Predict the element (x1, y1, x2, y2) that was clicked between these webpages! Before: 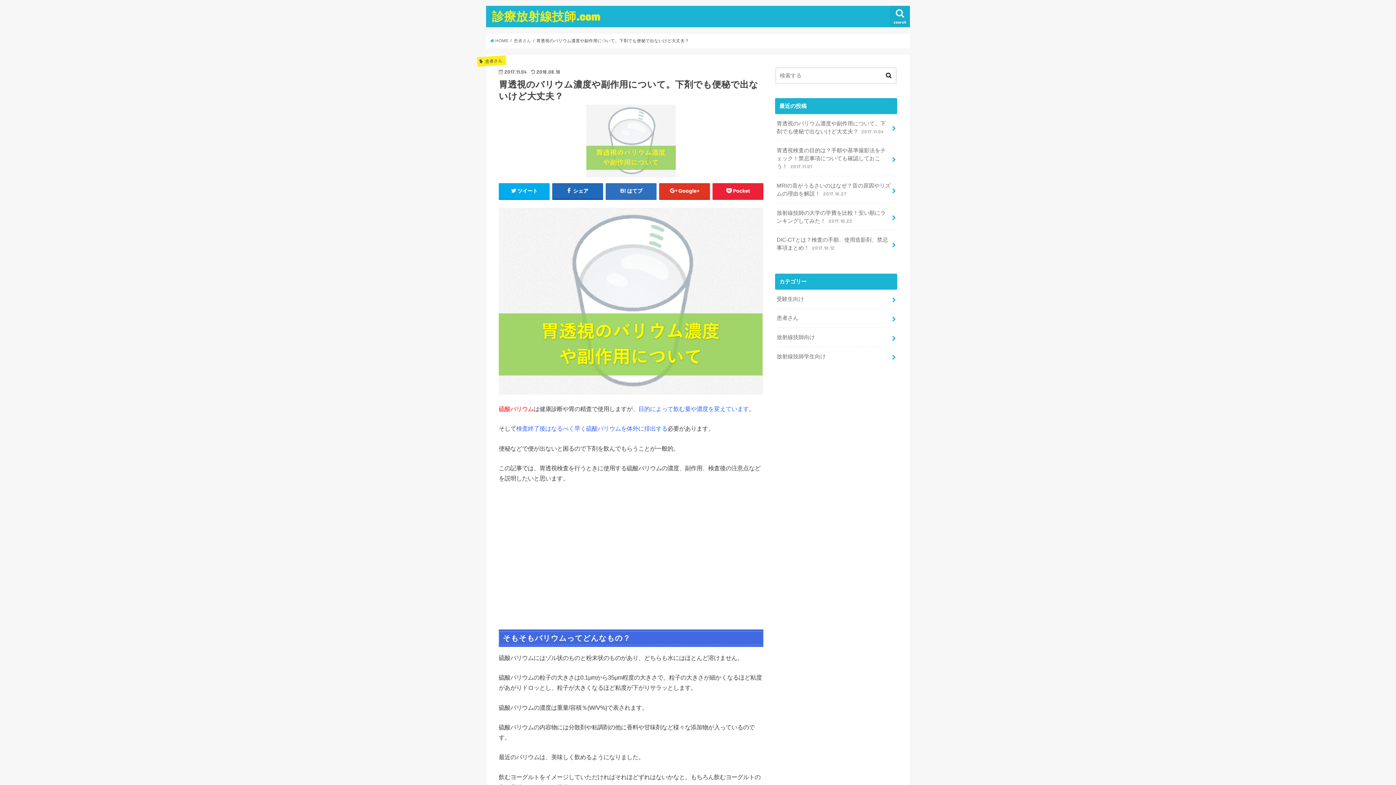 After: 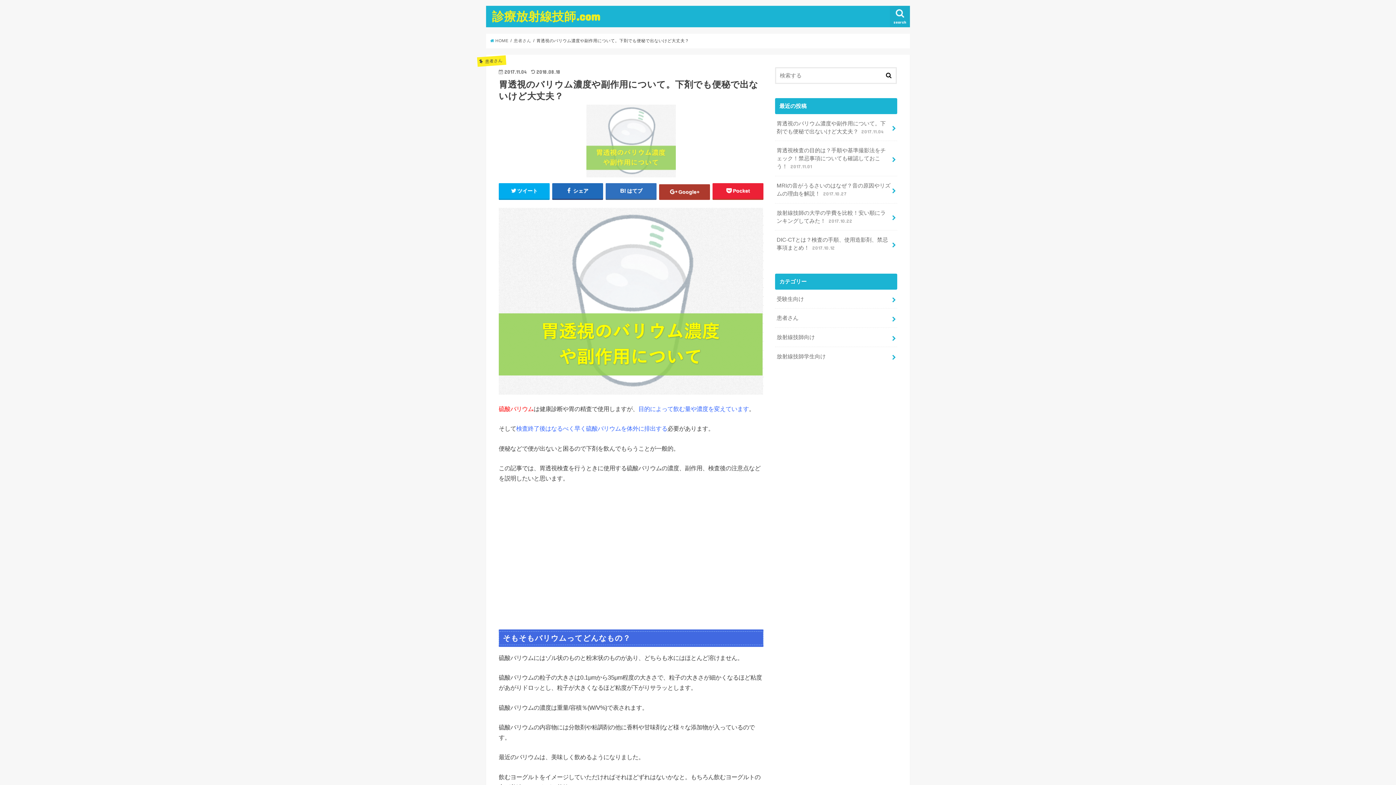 Action: bbox: (659, 183, 710, 199) label: Google+